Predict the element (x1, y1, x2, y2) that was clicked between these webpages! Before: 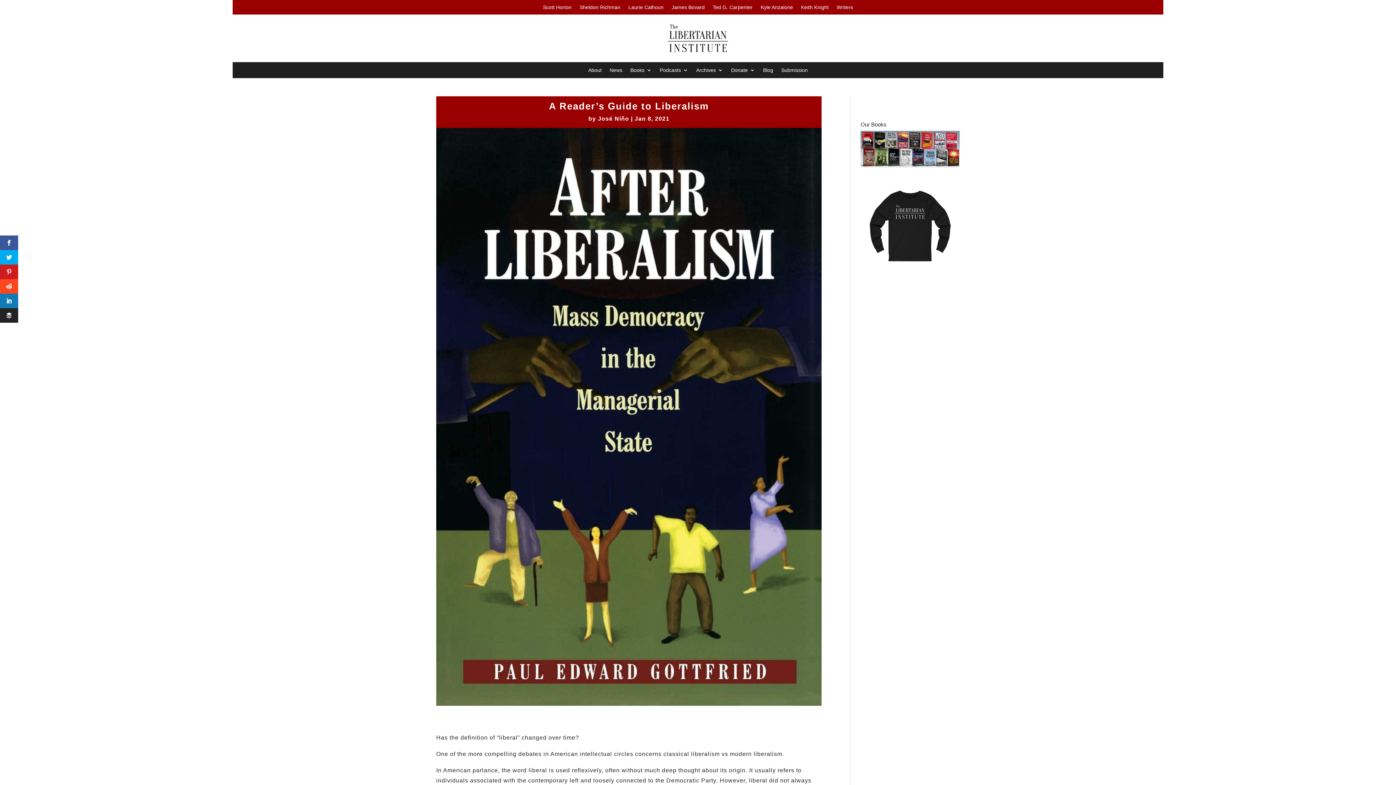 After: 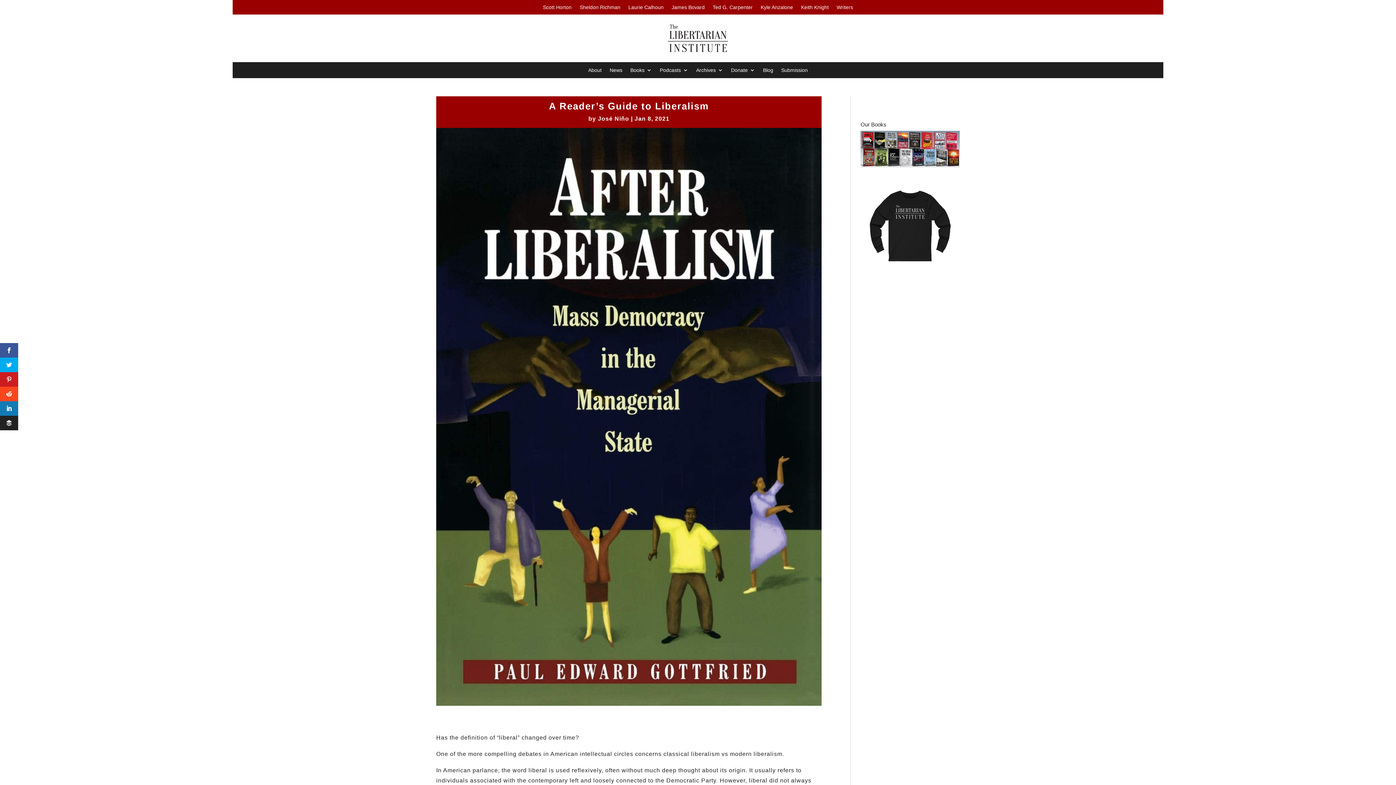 Action: bbox: (0, 250, 18, 264)